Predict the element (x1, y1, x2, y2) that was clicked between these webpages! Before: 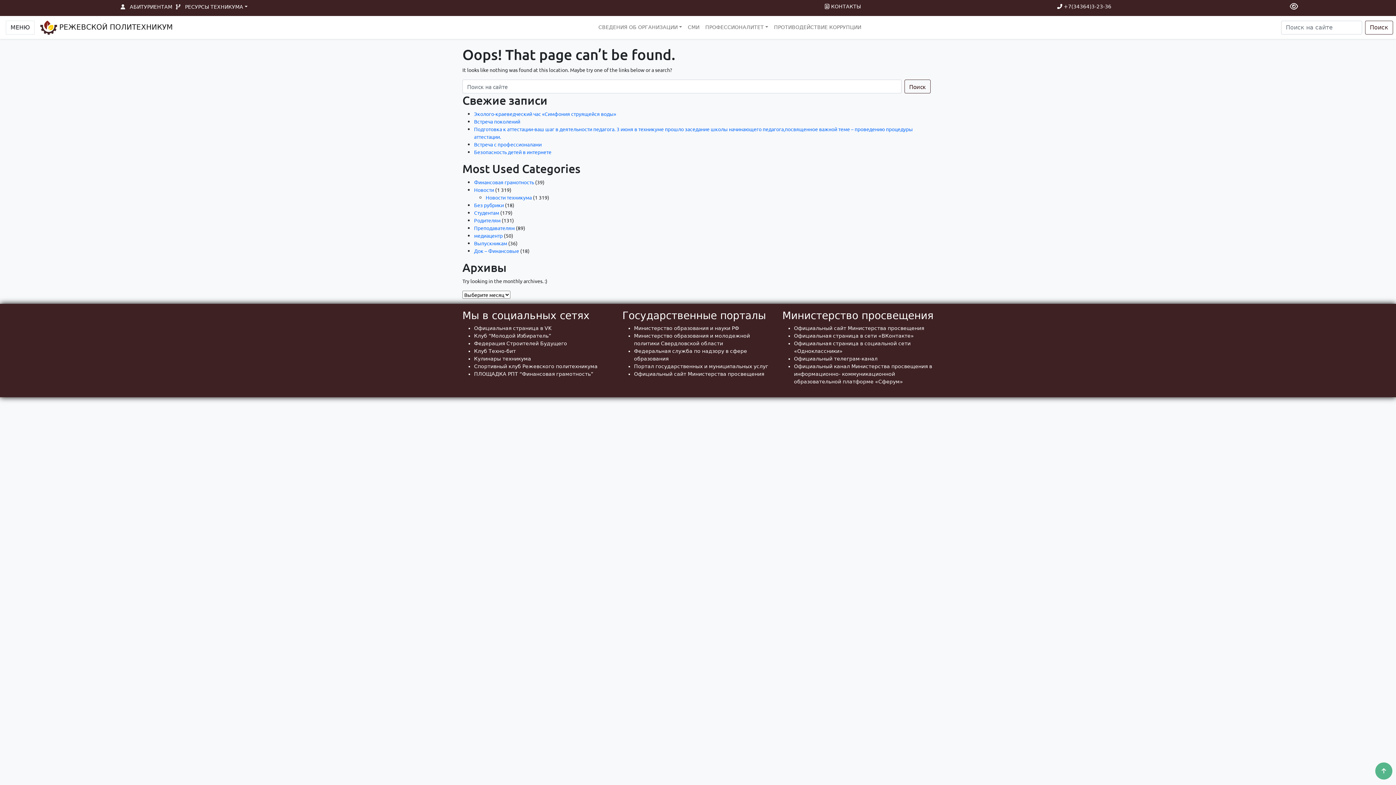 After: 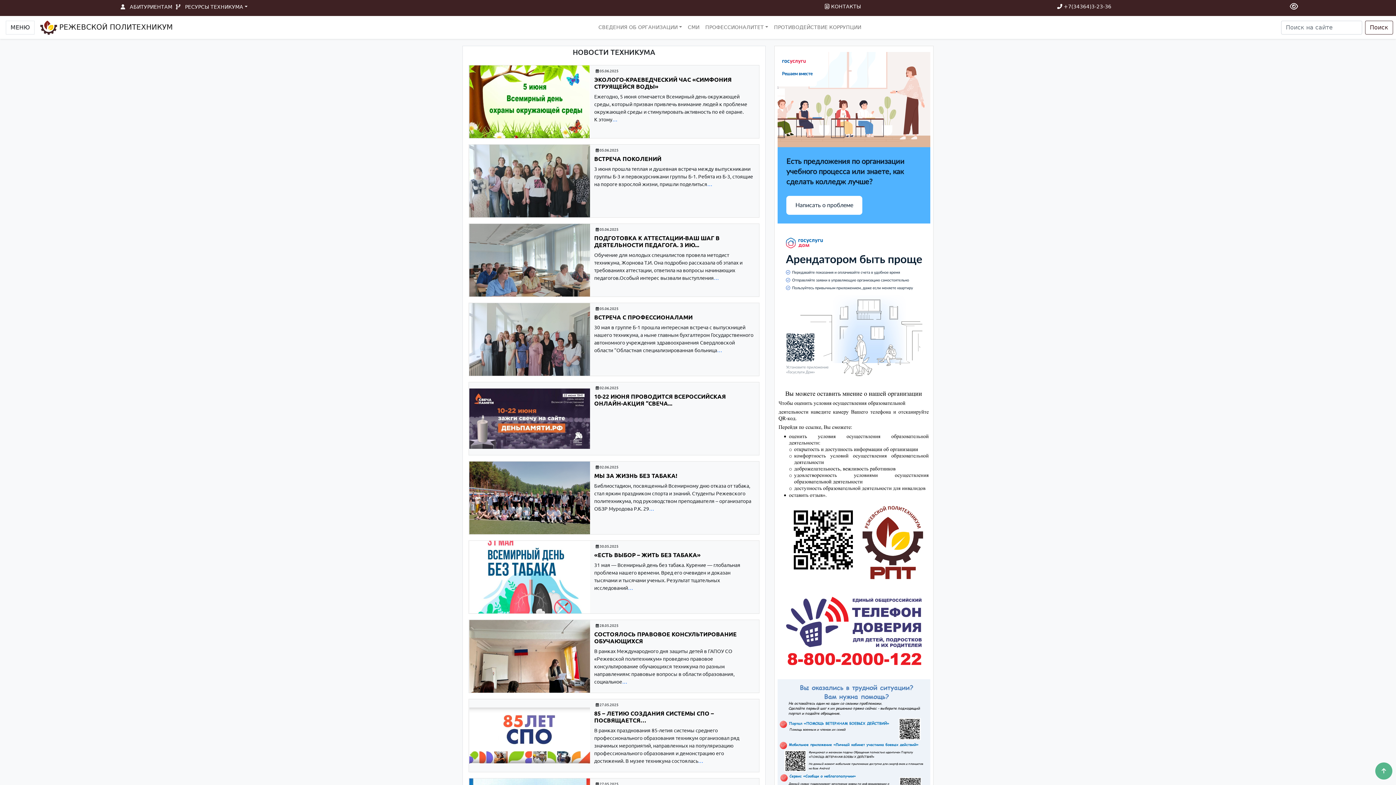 Action: bbox: (485, 194, 532, 200) label: Новости техникума